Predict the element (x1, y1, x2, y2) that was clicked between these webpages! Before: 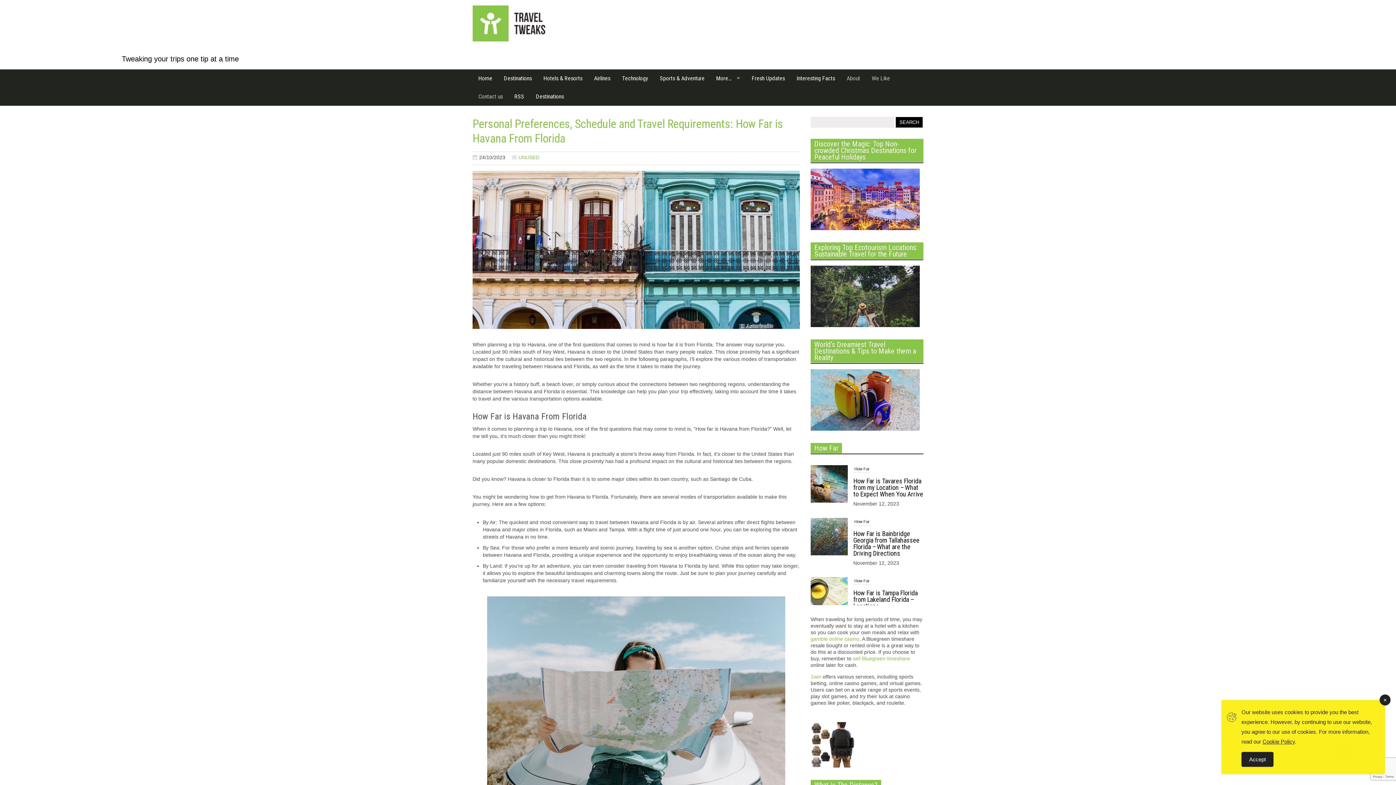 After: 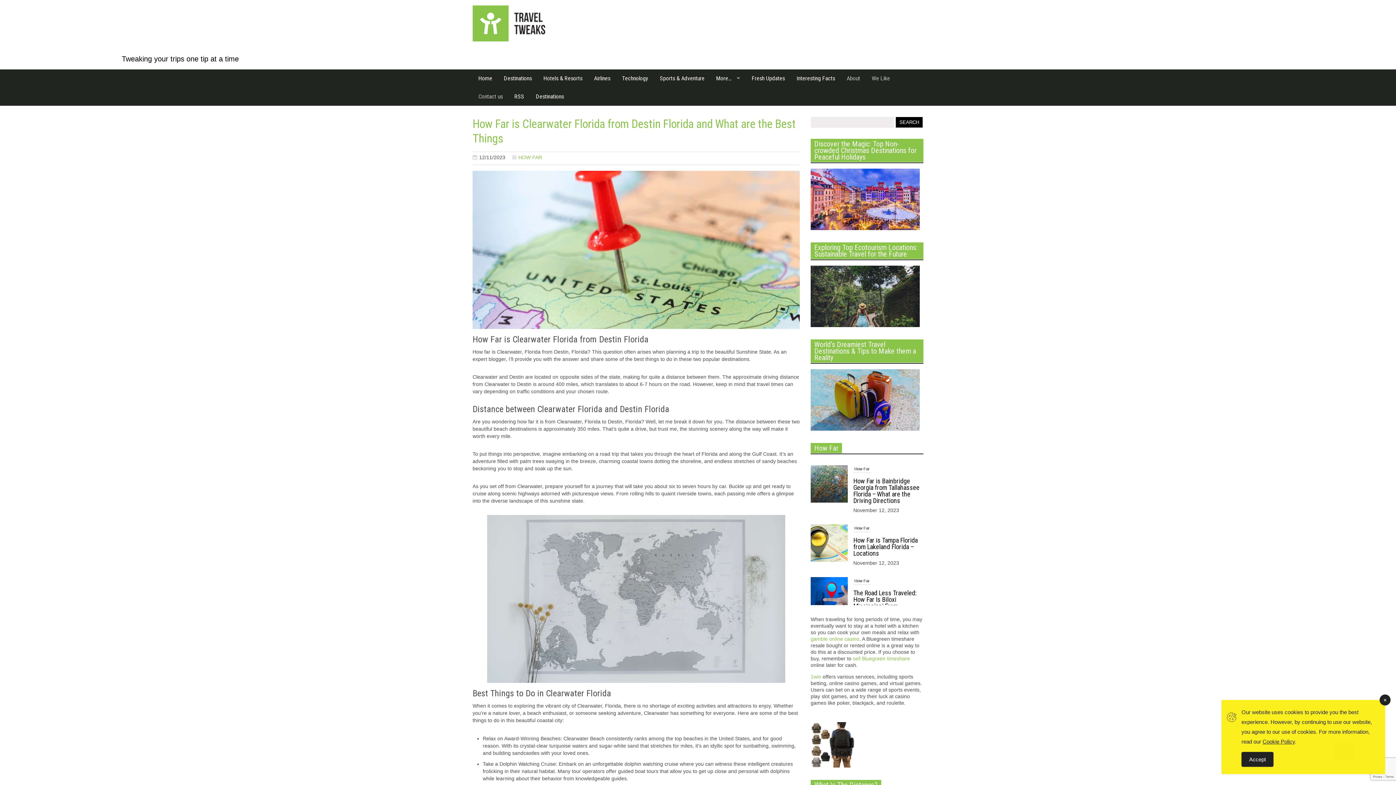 Action: label: How Far is Clearwater Florida from Destin Florida and What are the Best Things bbox: (853, 530, 922, 557)